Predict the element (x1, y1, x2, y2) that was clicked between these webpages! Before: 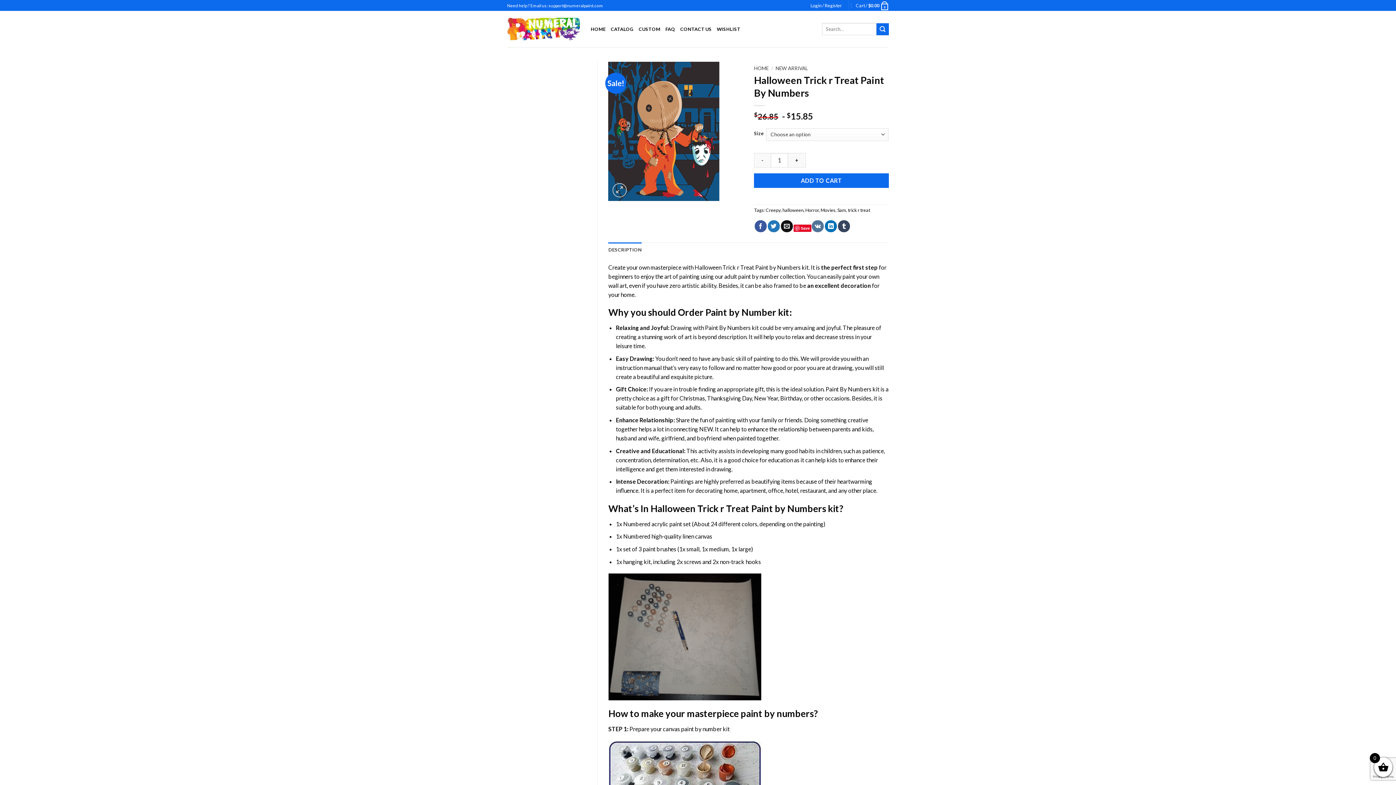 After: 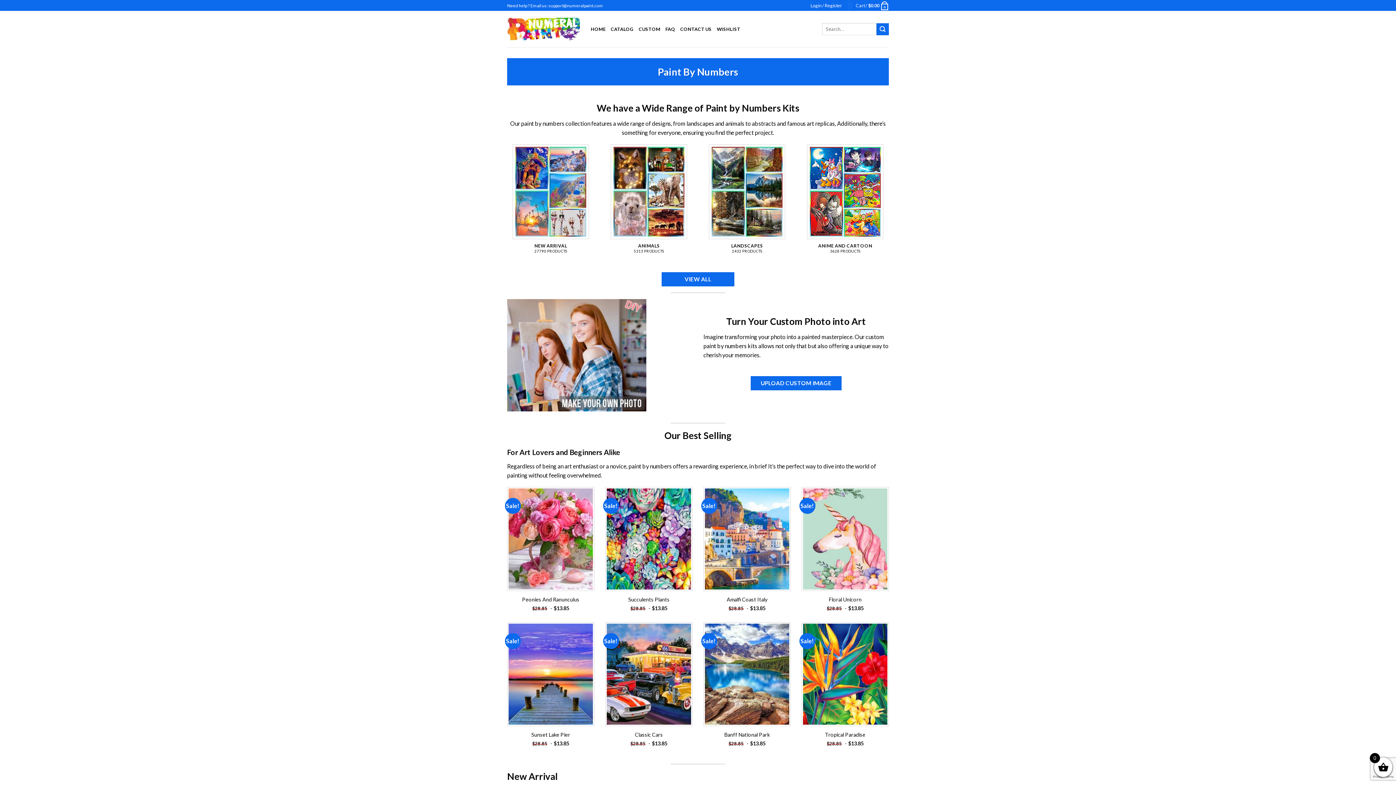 Action: bbox: (590, 22, 605, 35) label: HOME